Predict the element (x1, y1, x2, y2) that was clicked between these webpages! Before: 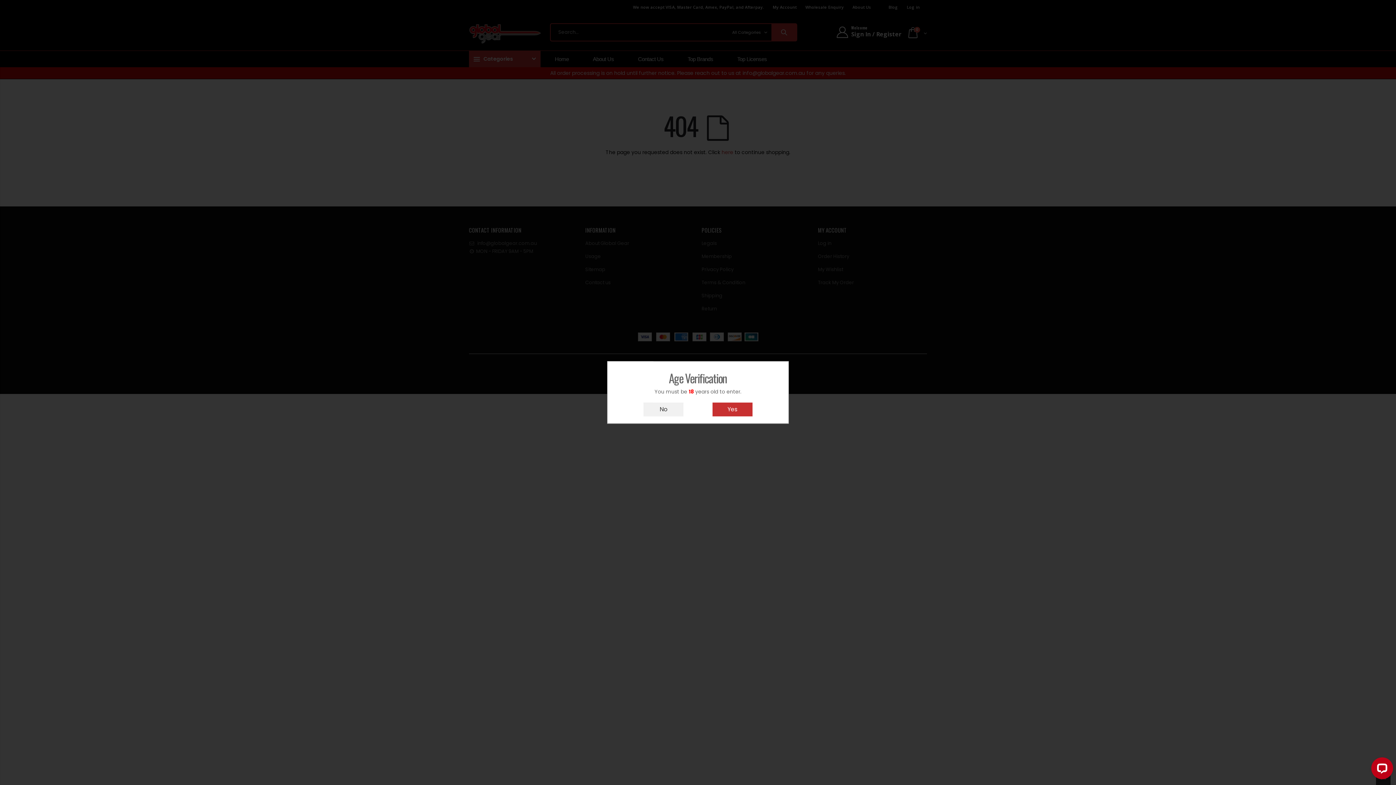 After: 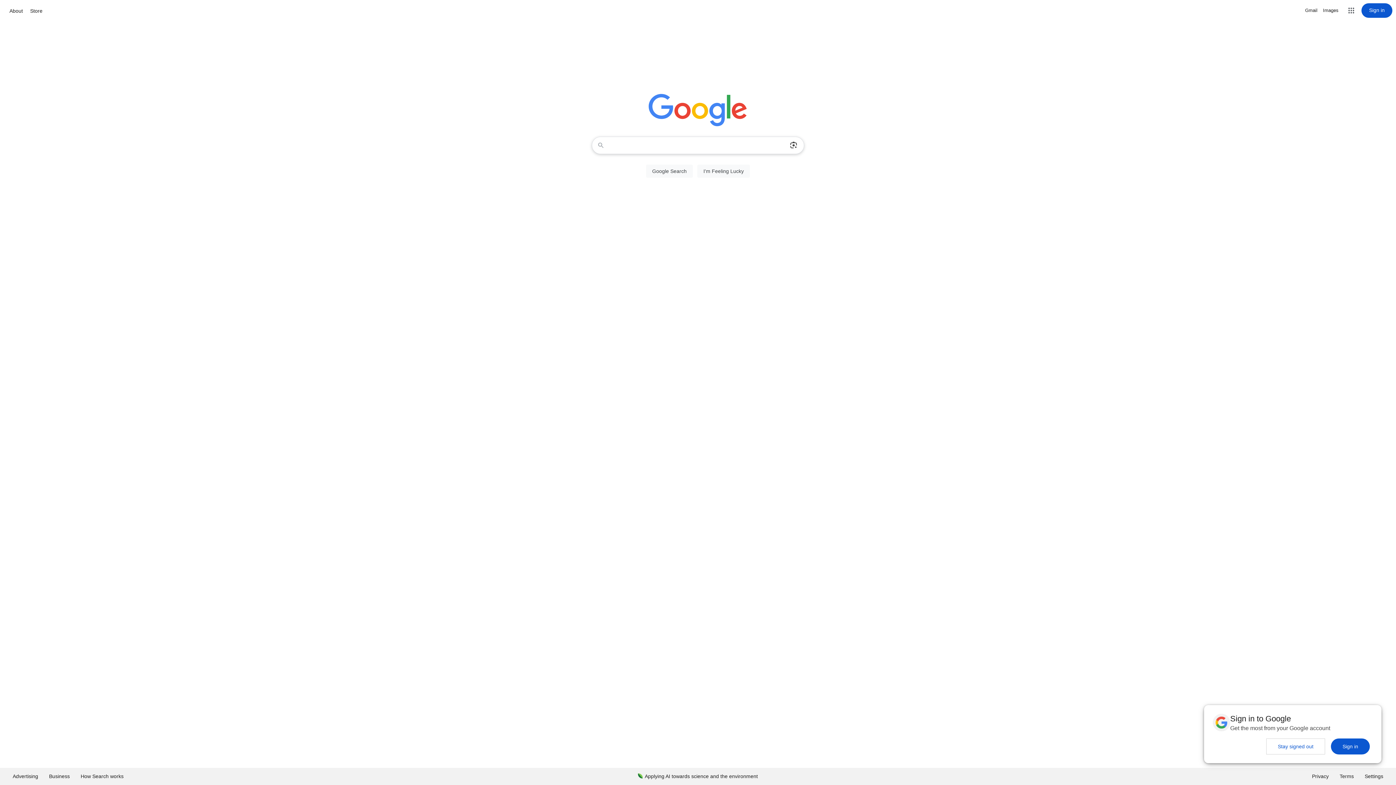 Action: label: No bbox: (643, 402, 683, 416)